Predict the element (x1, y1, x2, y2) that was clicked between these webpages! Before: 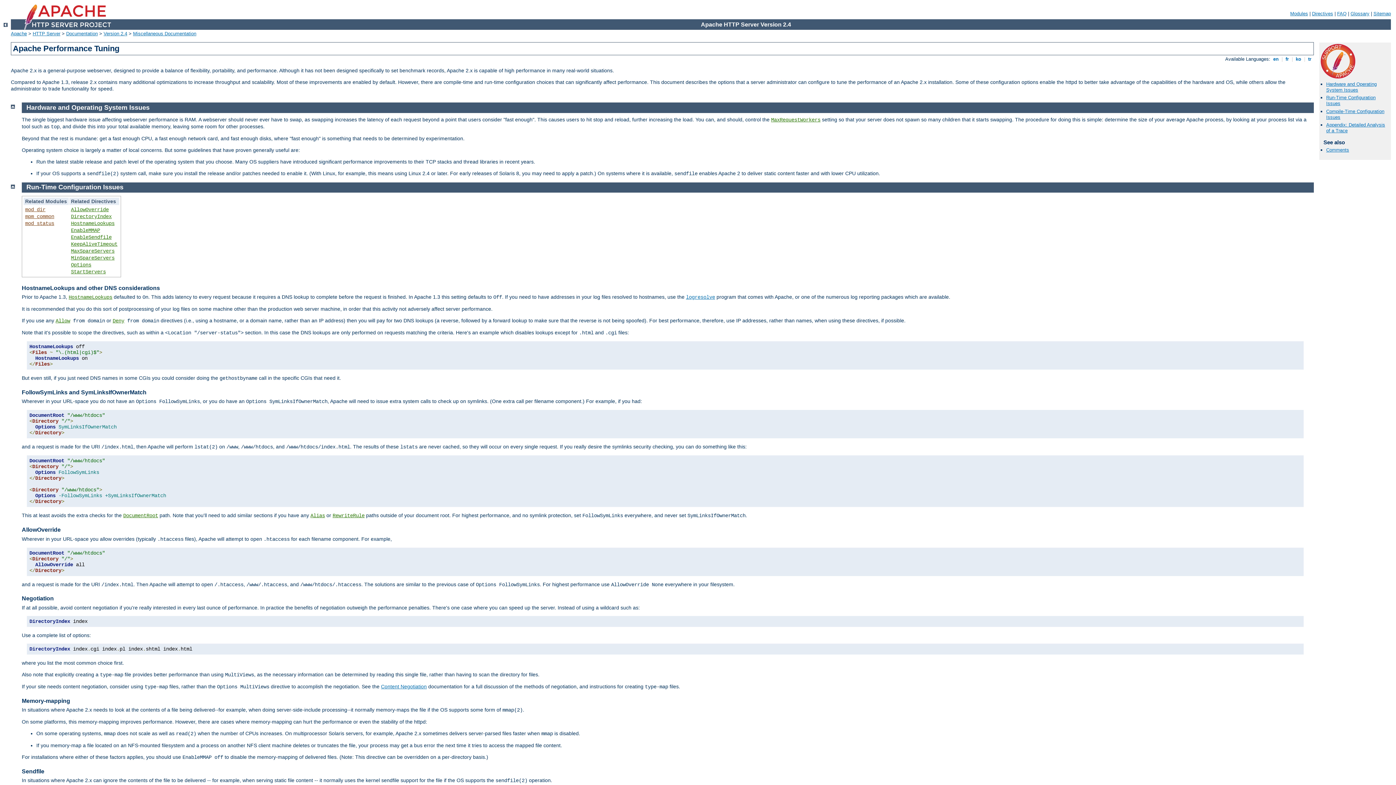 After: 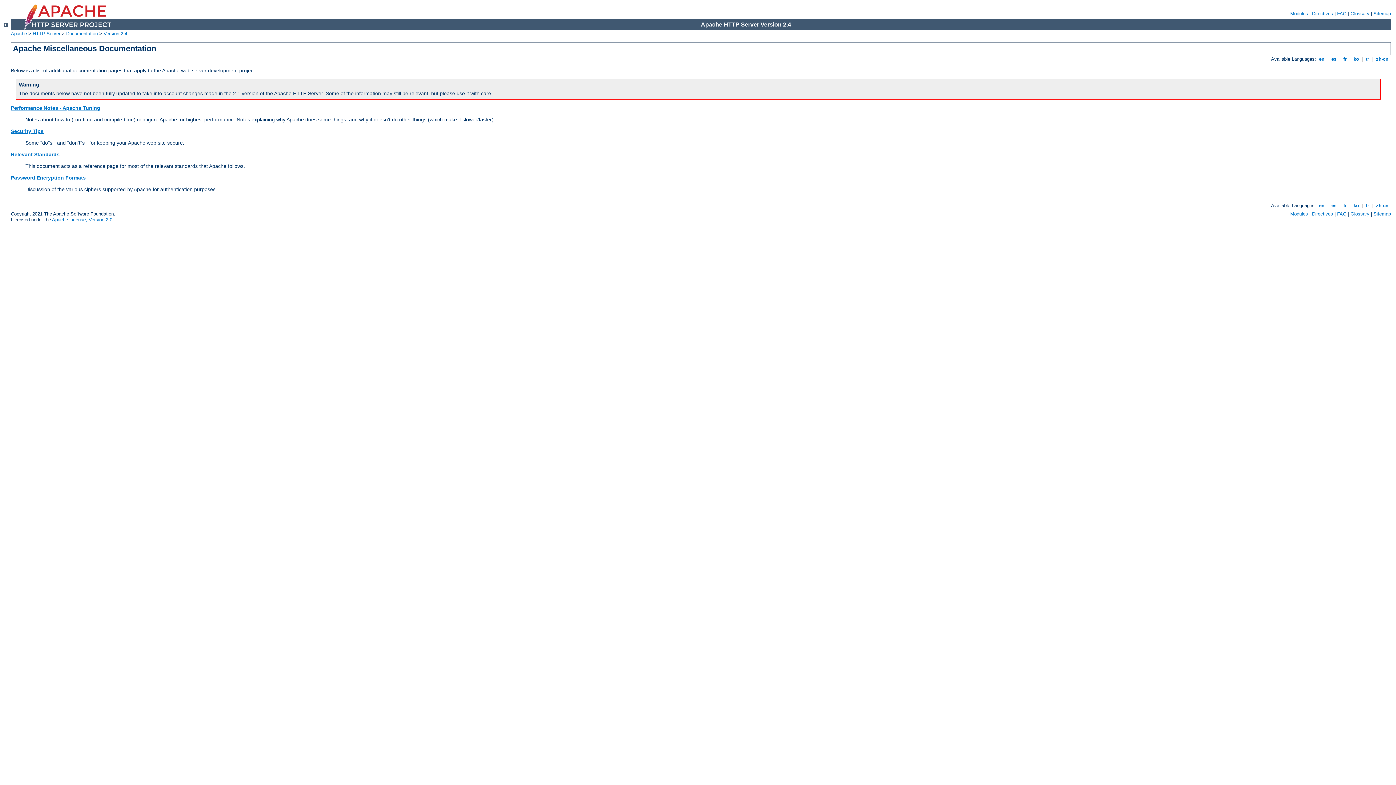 Action: bbox: (133, 30, 196, 36) label: Miscellaneous Documentation